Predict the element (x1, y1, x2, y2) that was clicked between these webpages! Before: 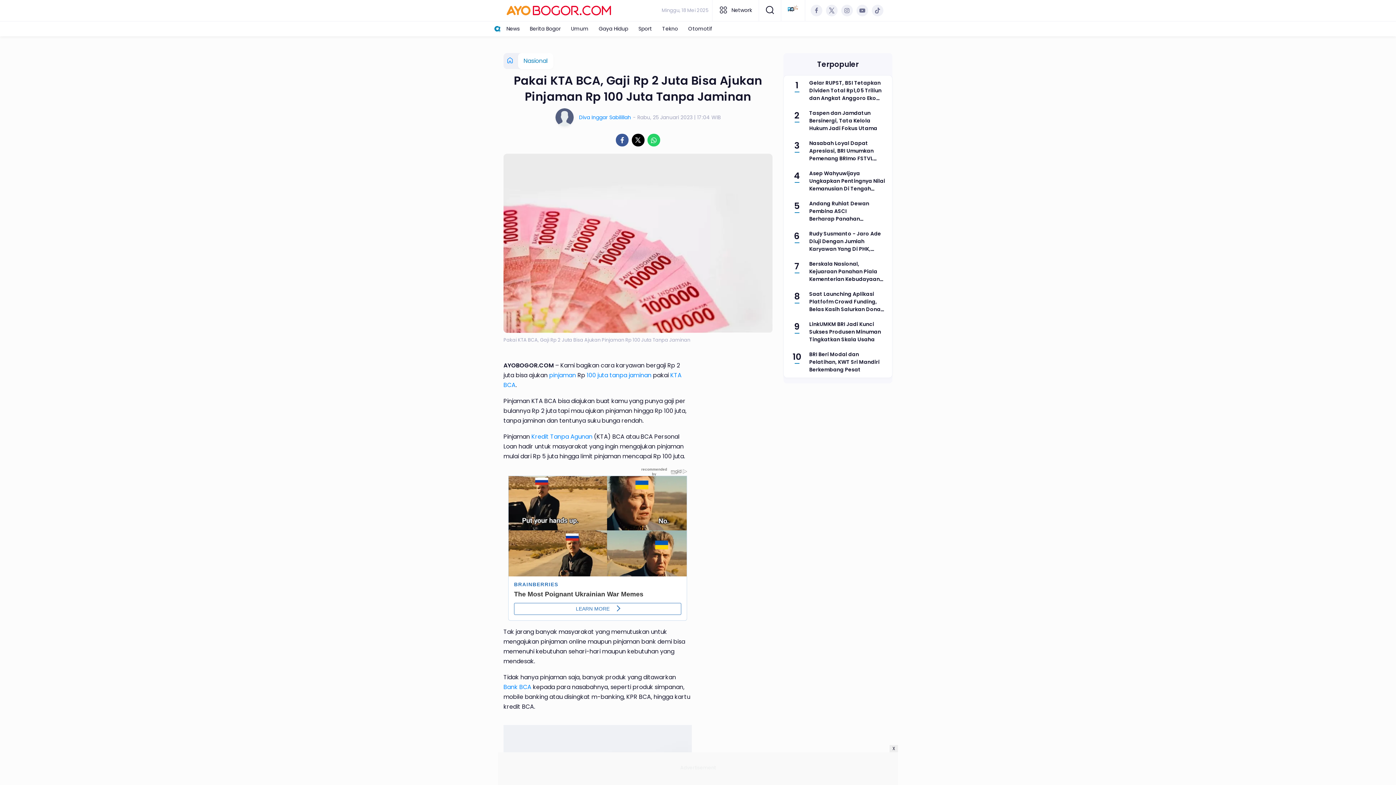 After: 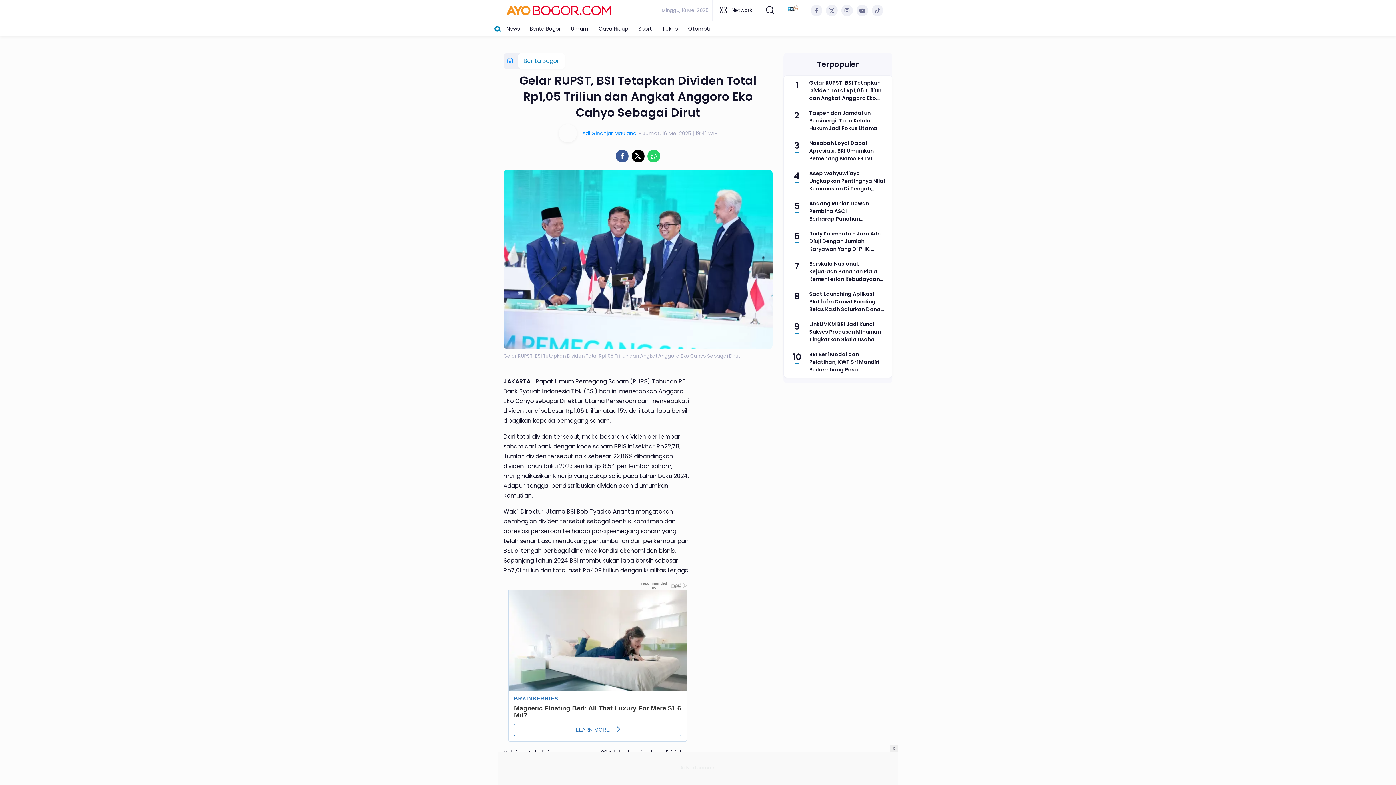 Action: bbox: (809, 79, 886, 102) label: Gelar RUPST, BSI Tetapkan Dividen Total Rp1,05 Triliun dan Angkat Anggoro Eko Cahyo Sebagai Dirut